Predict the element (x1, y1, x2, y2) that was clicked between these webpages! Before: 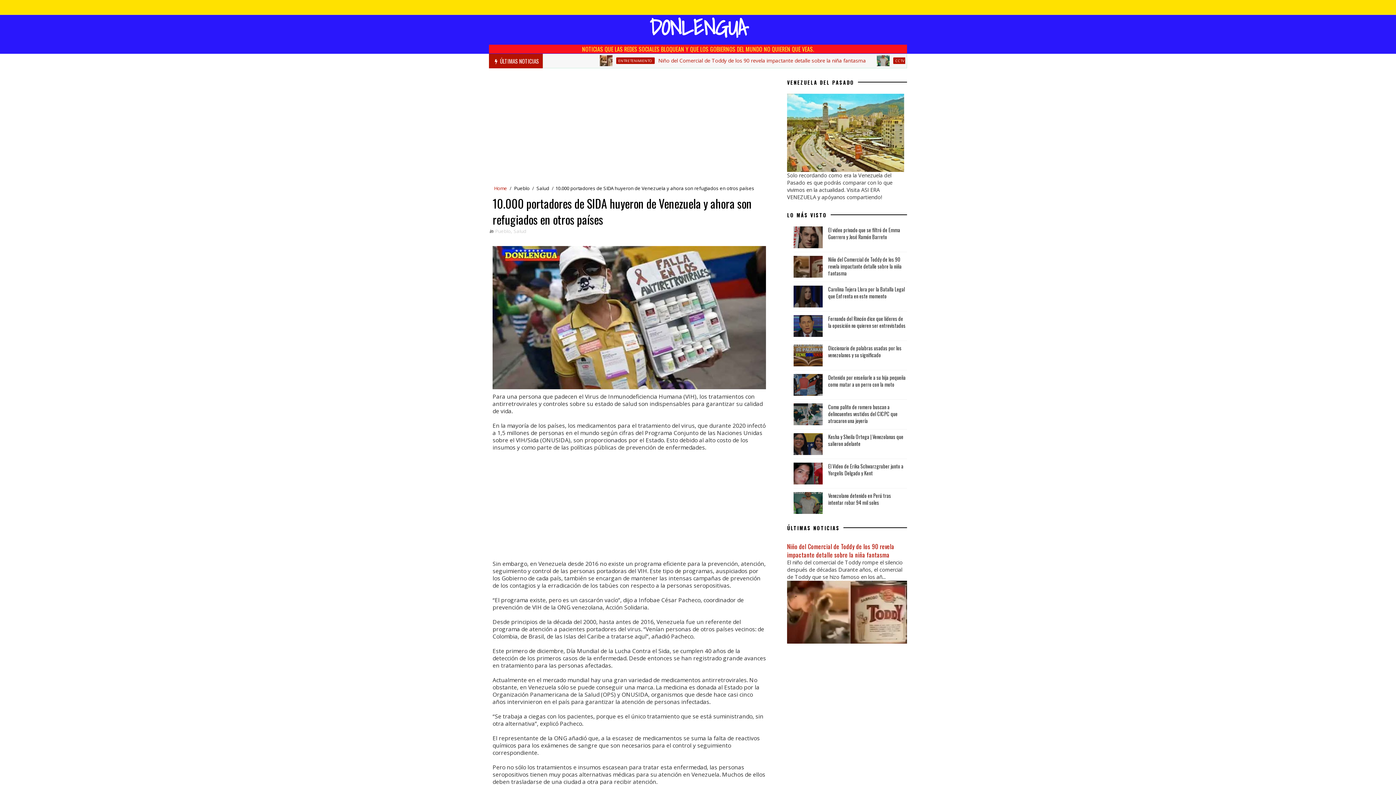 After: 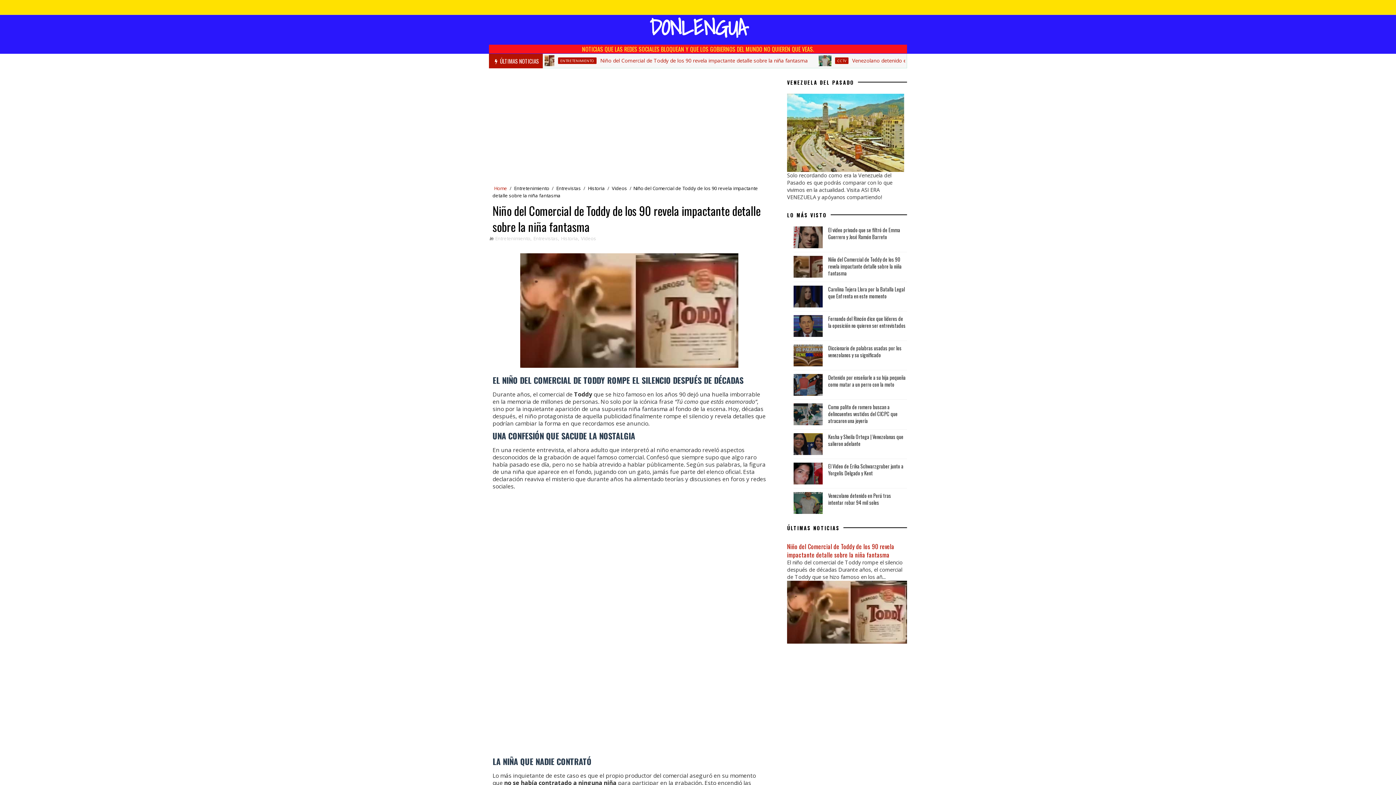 Action: label: Niño del Comercial de Toddy de los 90 revela impactante detalle sobre la niña fantasma bbox: (828, 255, 901, 277)